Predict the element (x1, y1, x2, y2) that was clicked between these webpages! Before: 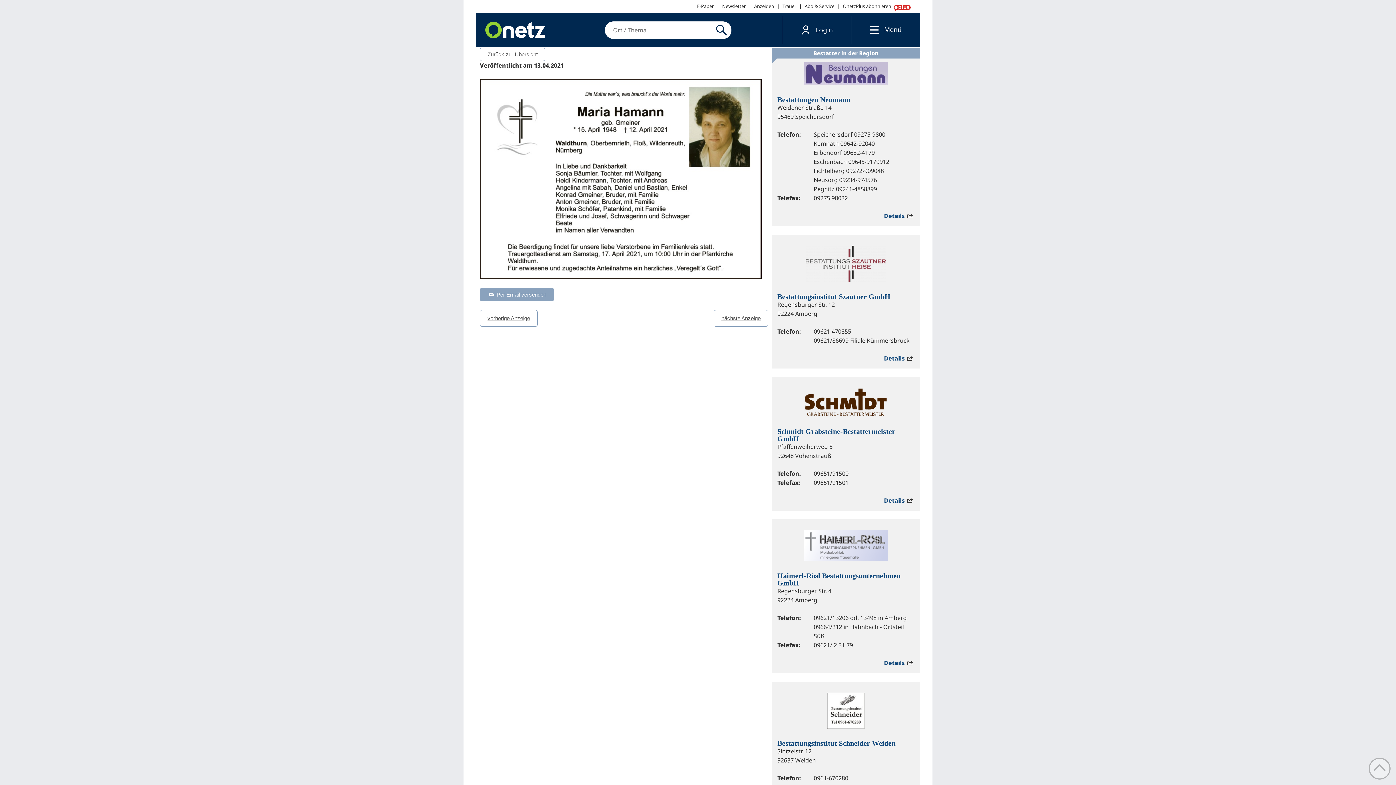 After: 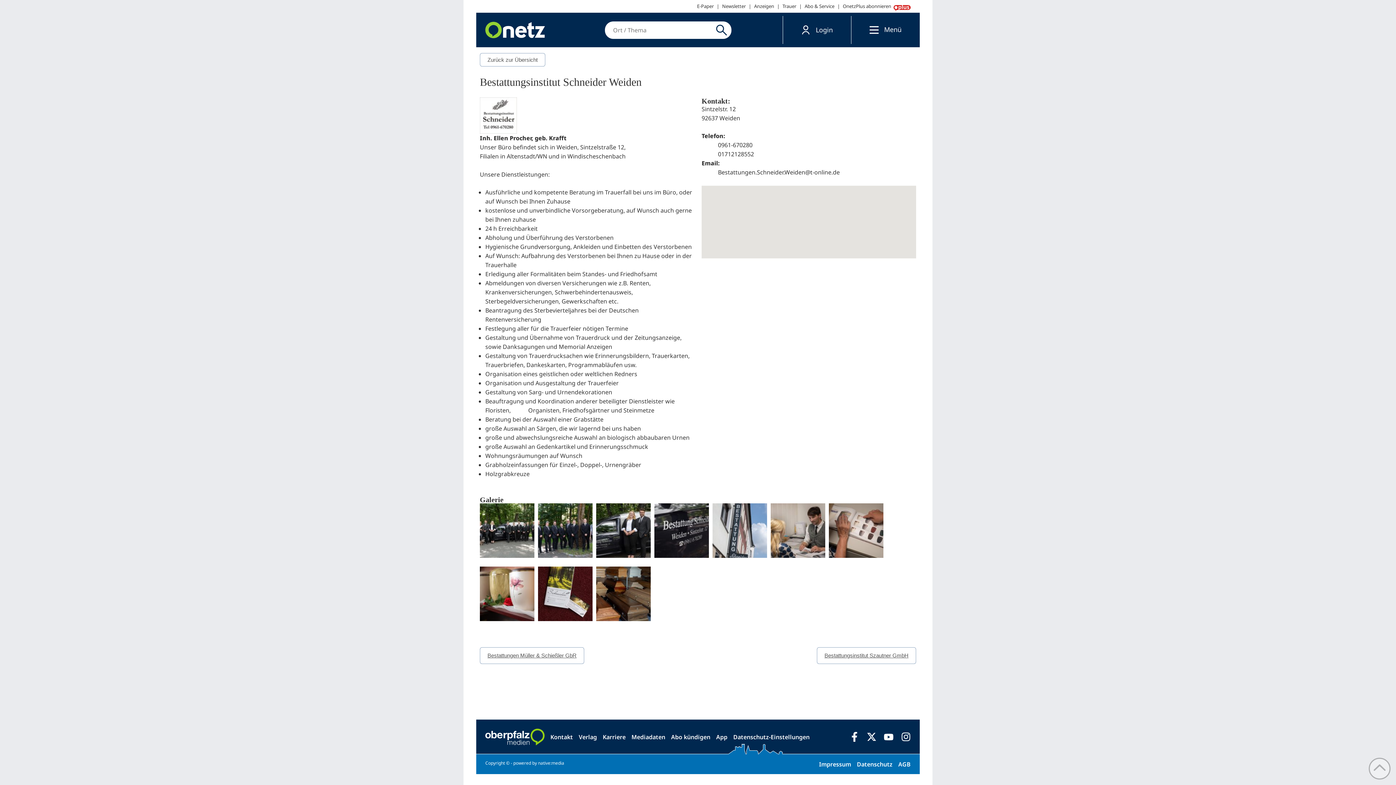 Action: label: Bestattungsinstitut Schneider Weiden bbox: (777, 739, 895, 747)